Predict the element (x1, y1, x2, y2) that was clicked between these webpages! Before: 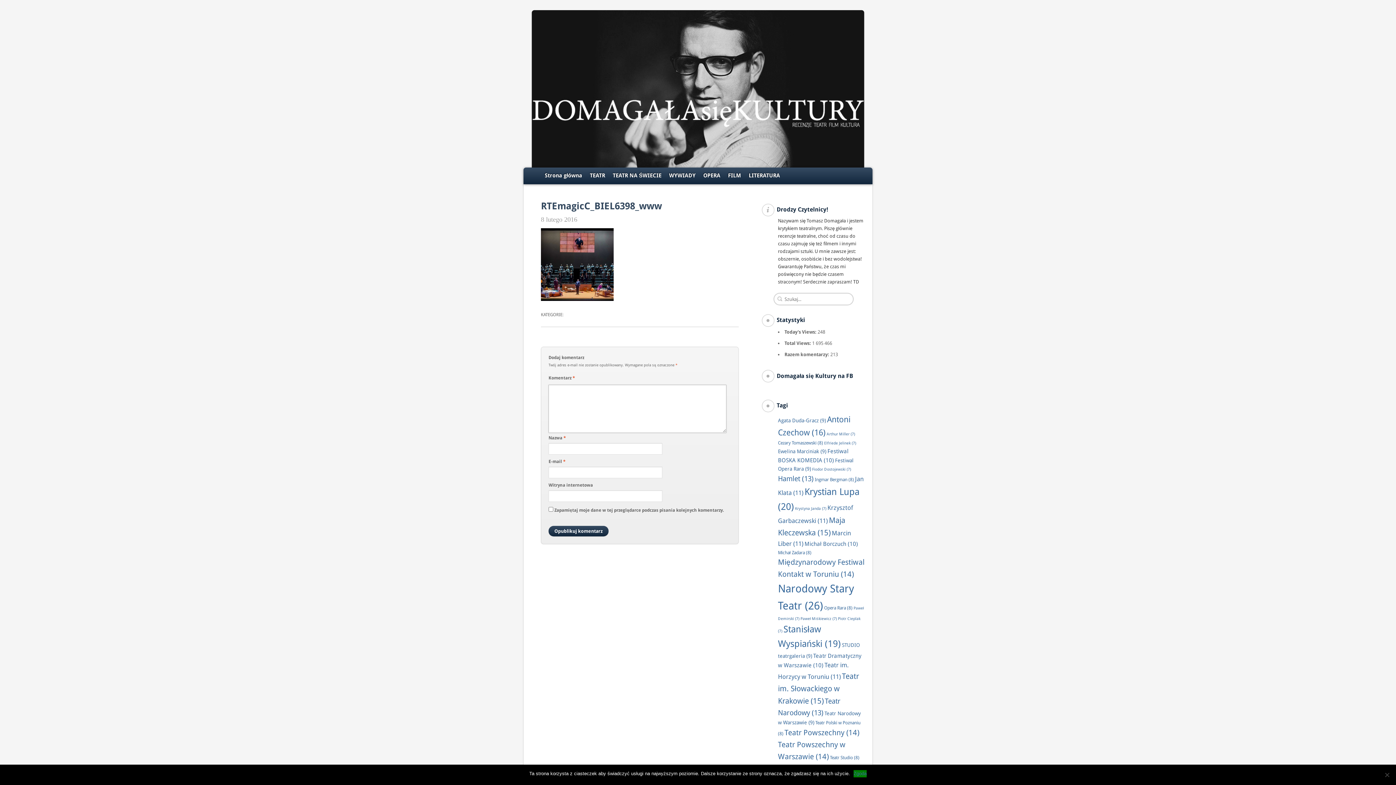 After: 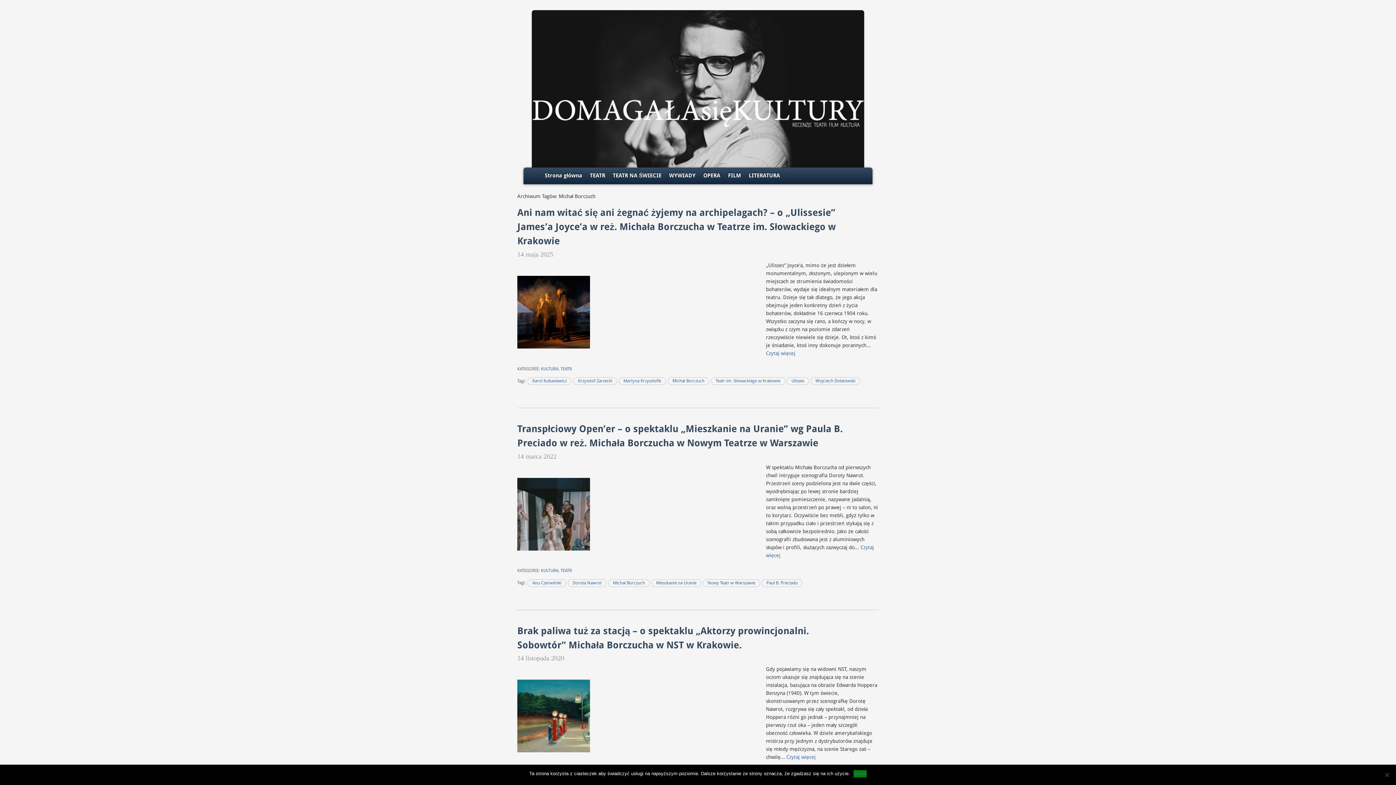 Action: bbox: (804, 540, 858, 547) label: Michał Borczuch (10 elementów)